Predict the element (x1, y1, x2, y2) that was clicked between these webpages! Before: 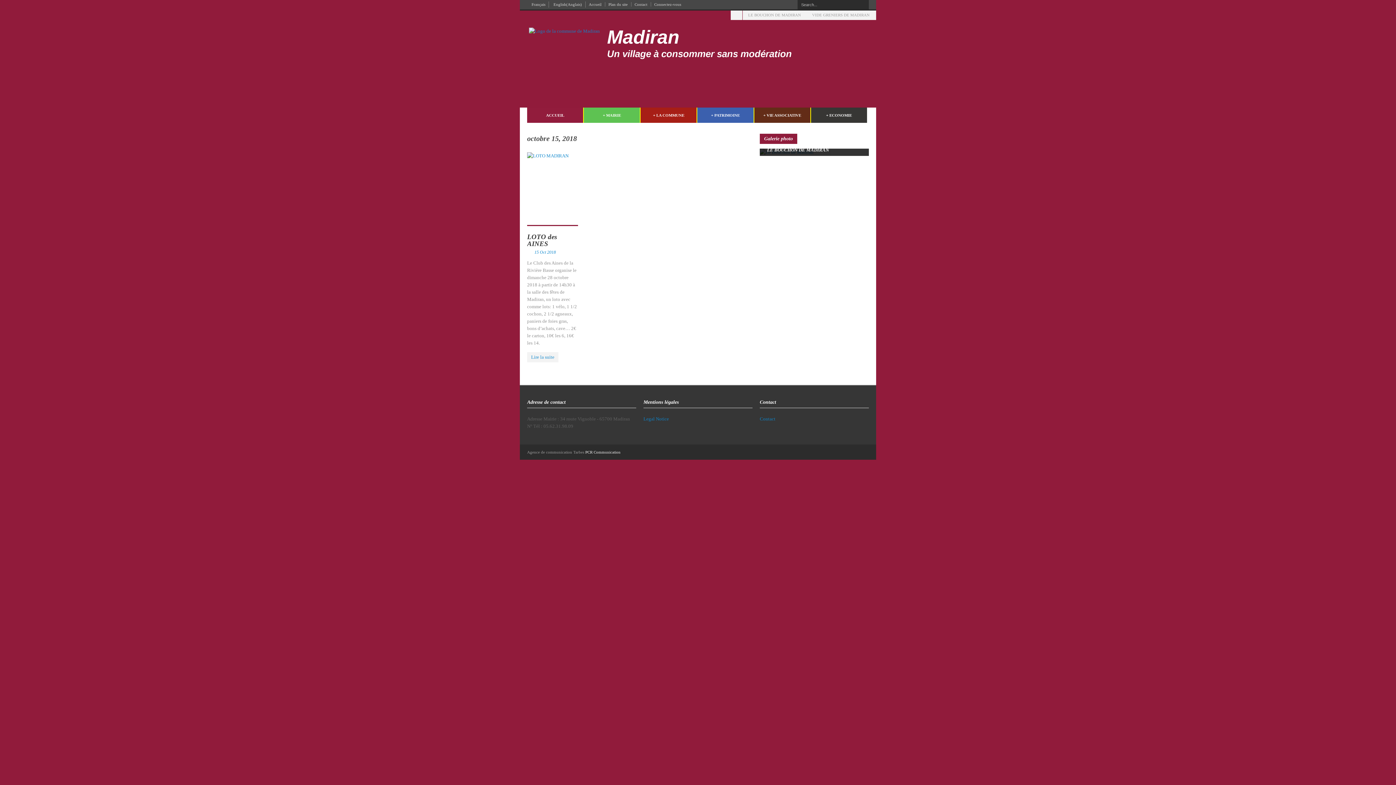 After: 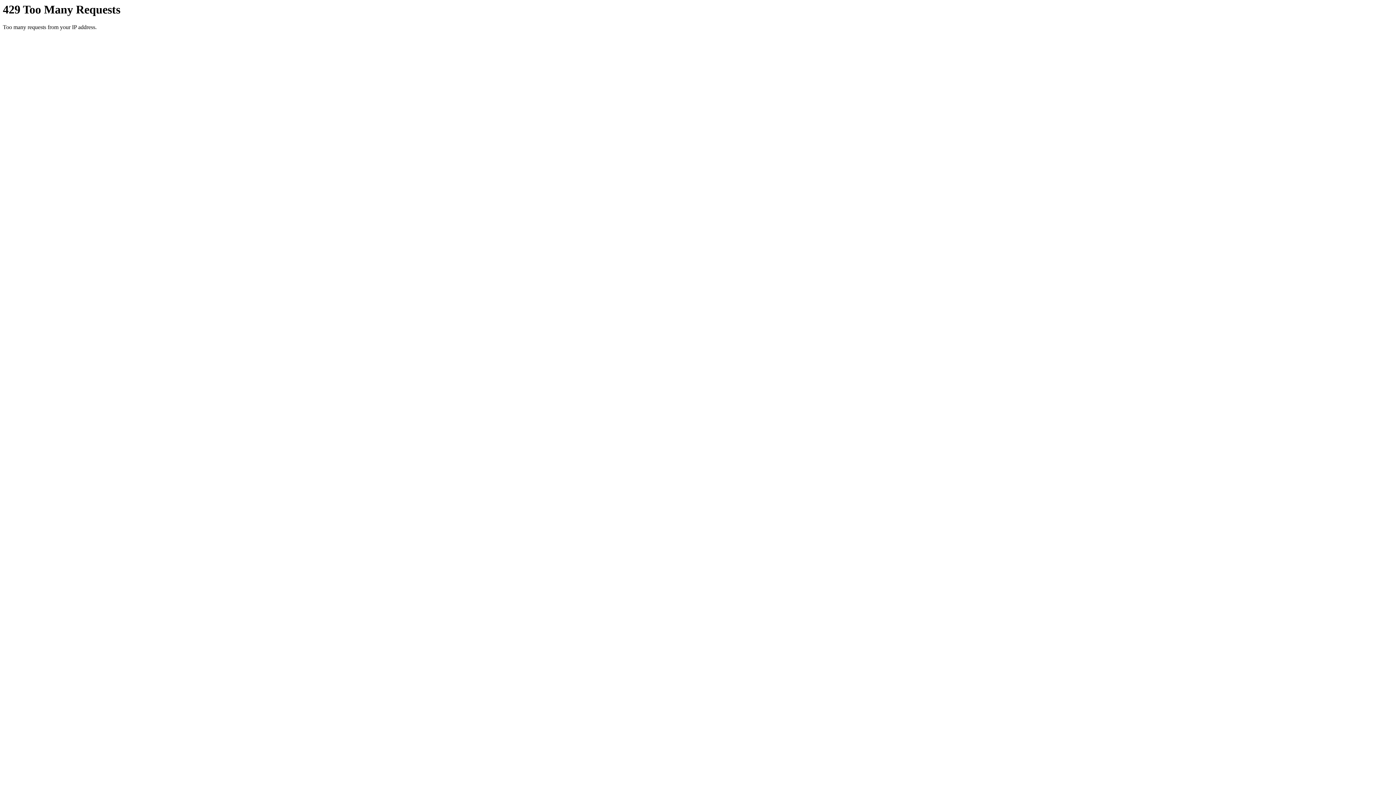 Action: label: LOTO des AINES bbox: (527, 233, 557, 247)